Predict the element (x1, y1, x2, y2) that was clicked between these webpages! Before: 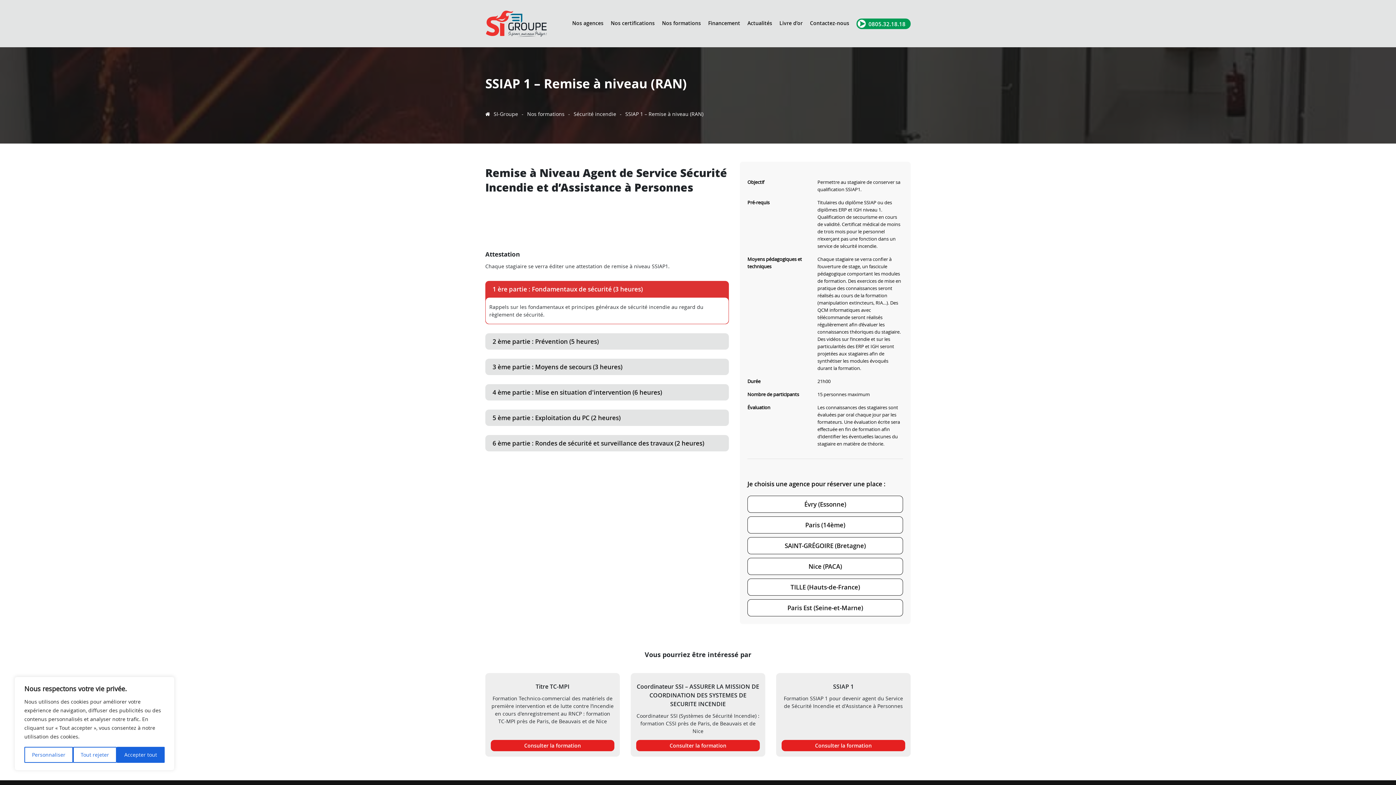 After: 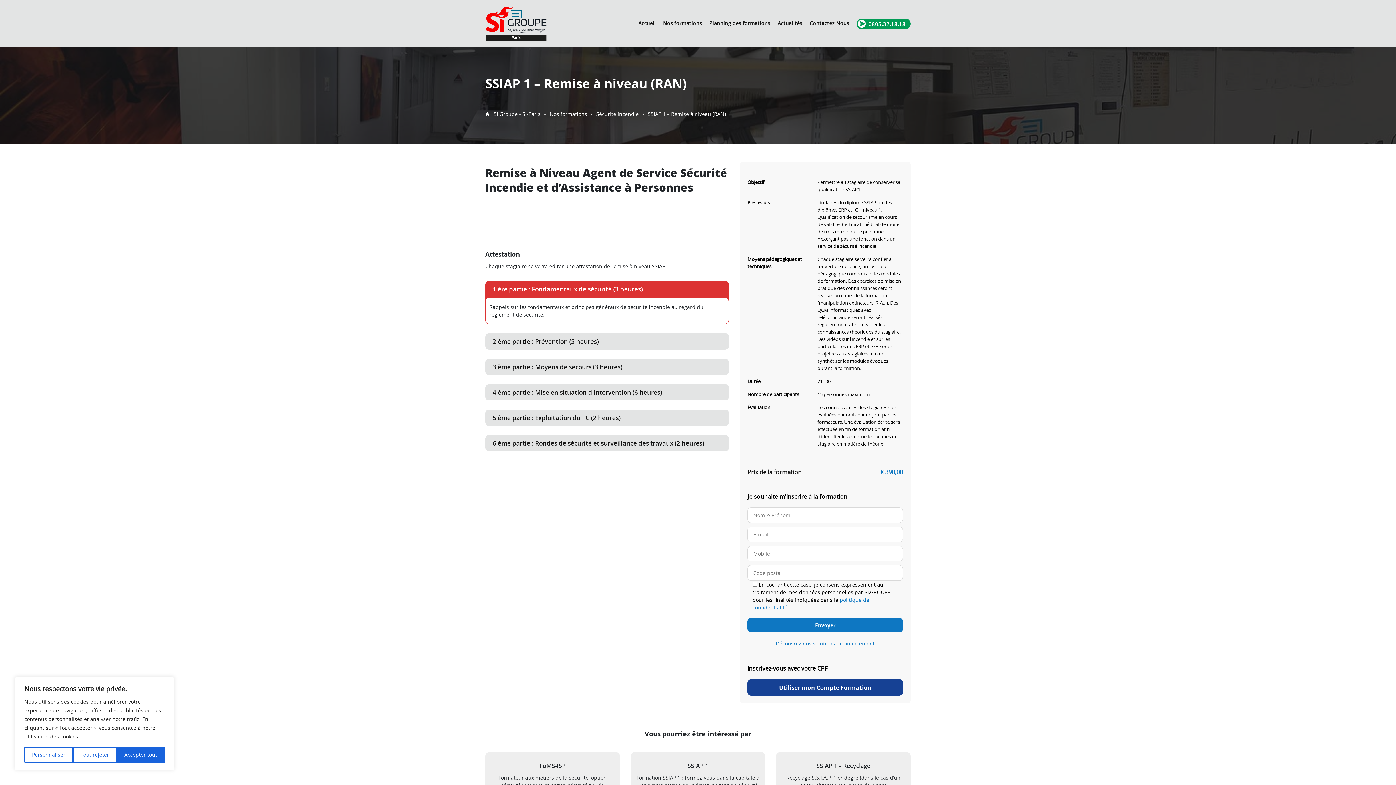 Action: bbox: (747, 516, 903, 533) label: Paris (14ème)